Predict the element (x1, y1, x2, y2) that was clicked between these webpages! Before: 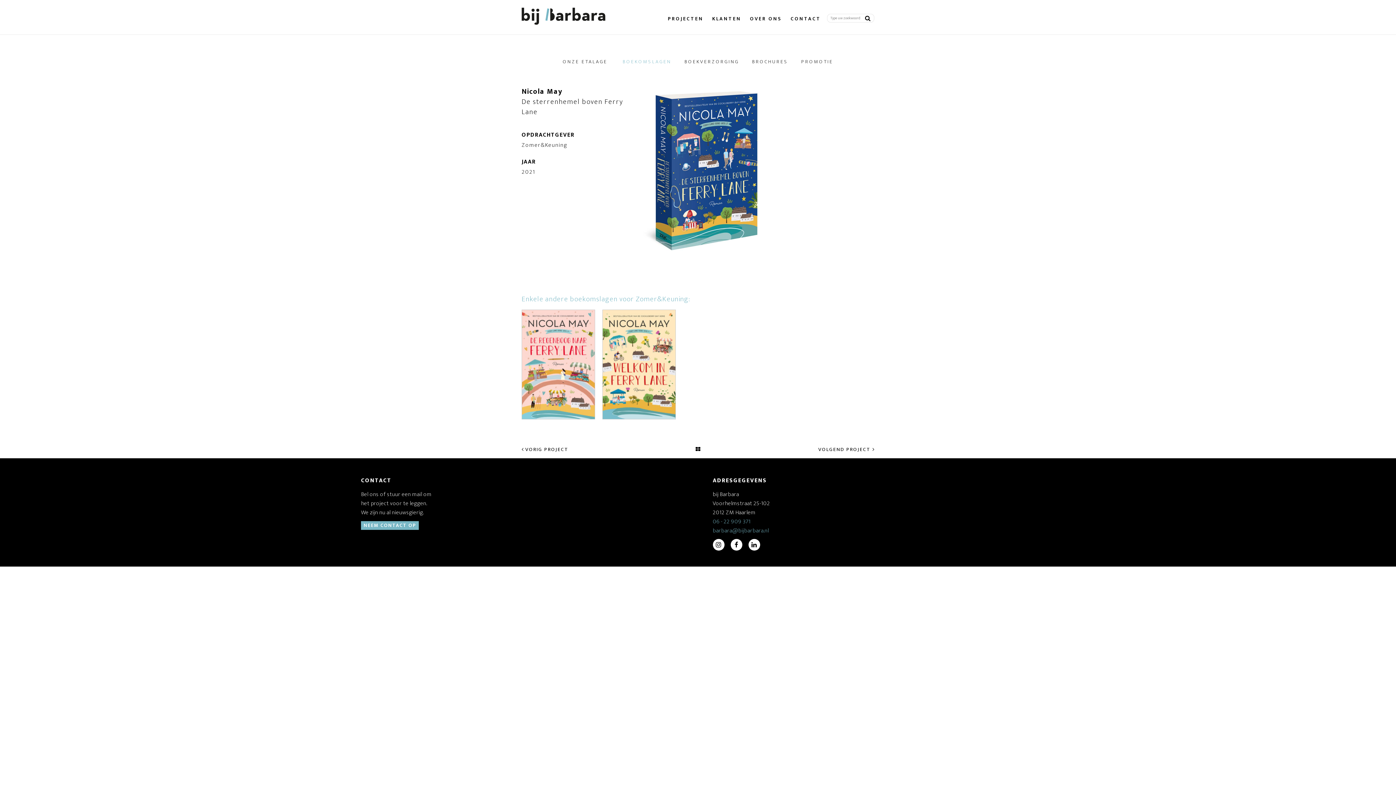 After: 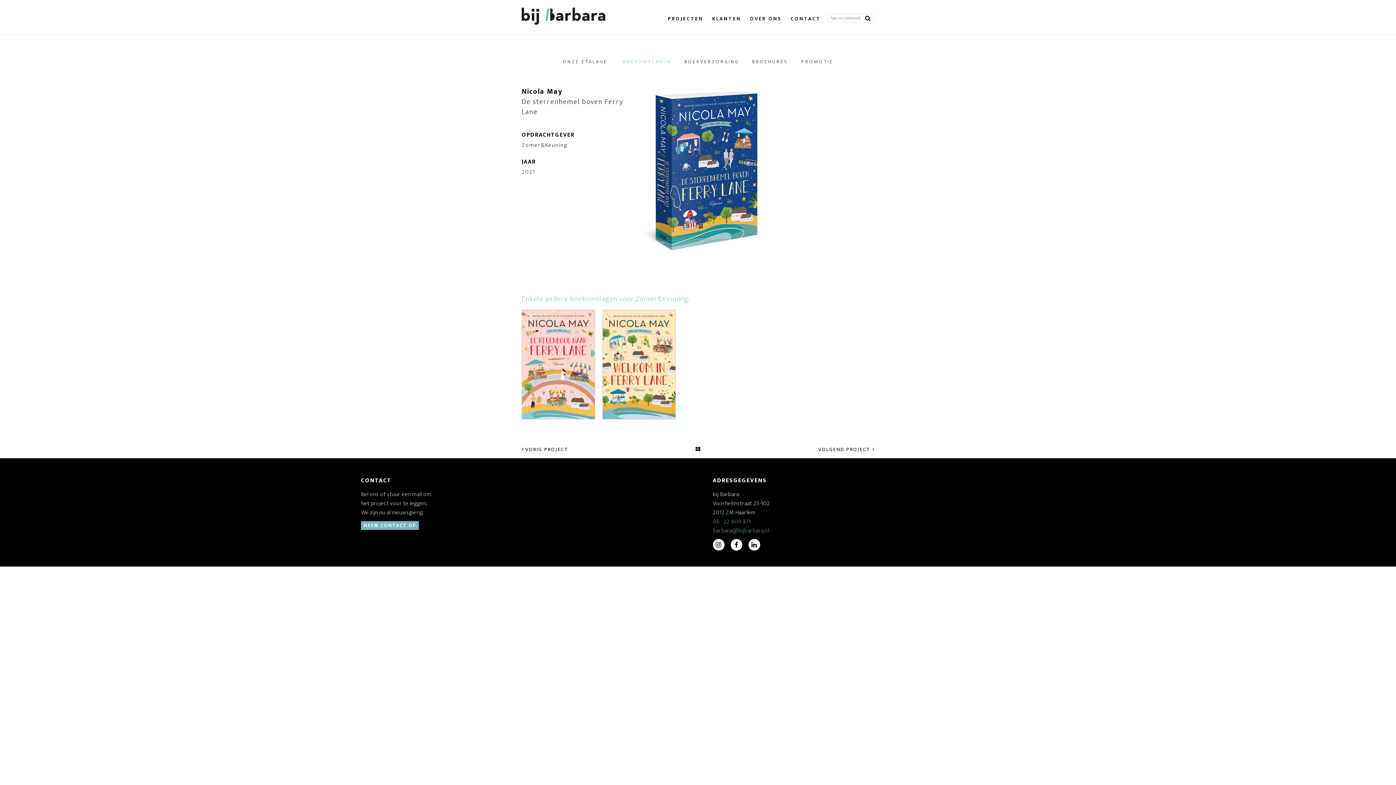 Action: bbox: (712, 541, 730, 549)